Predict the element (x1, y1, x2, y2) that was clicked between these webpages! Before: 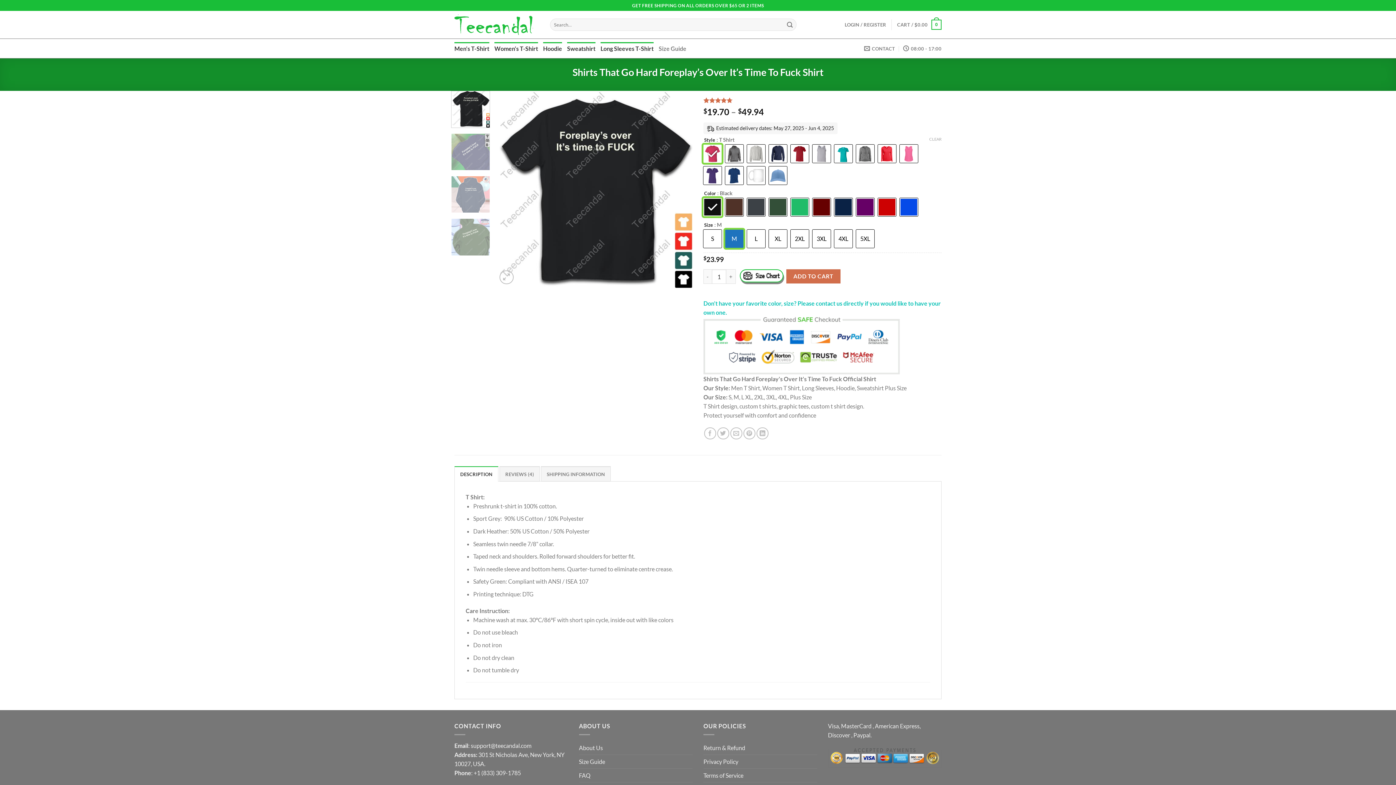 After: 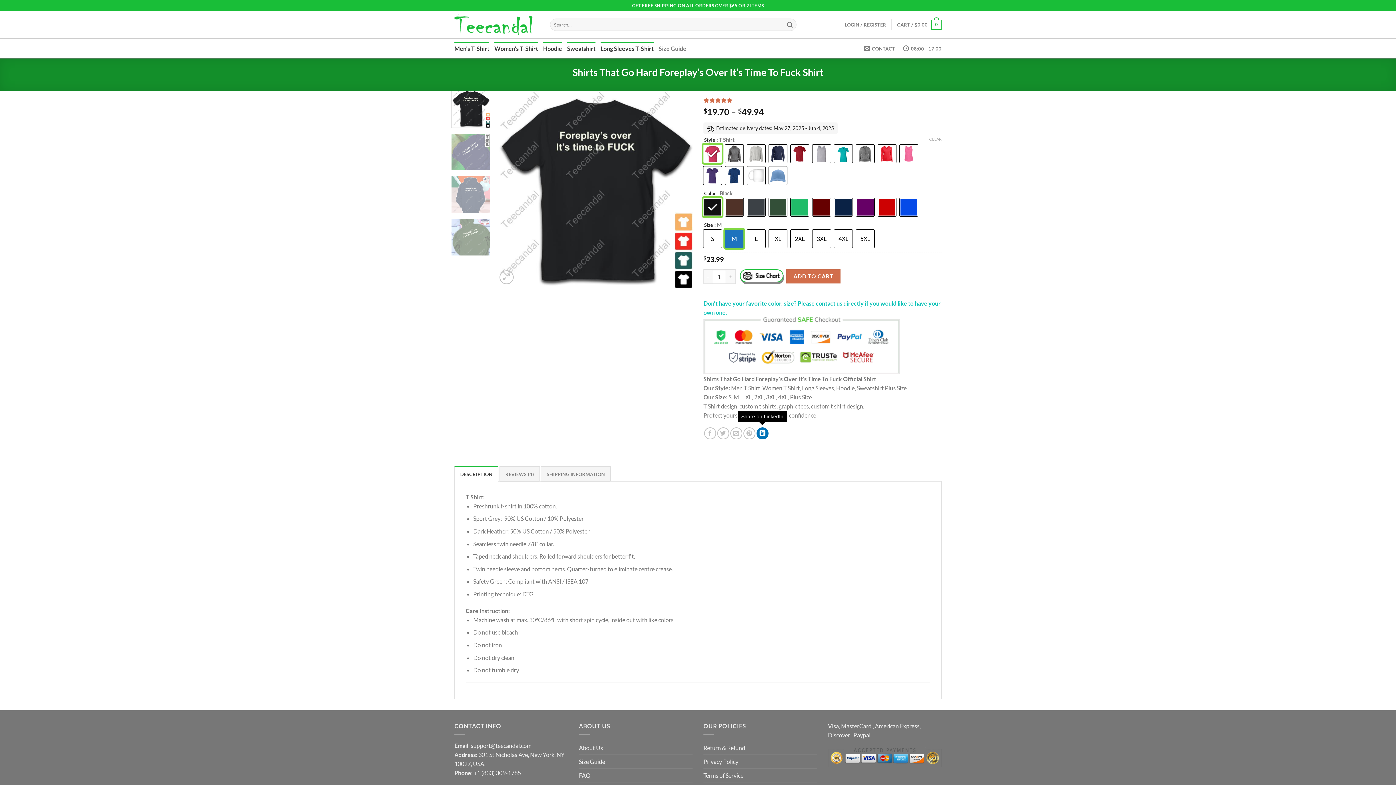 Action: bbox: (756, 528, 768, 540) label: Share on LinkedIn